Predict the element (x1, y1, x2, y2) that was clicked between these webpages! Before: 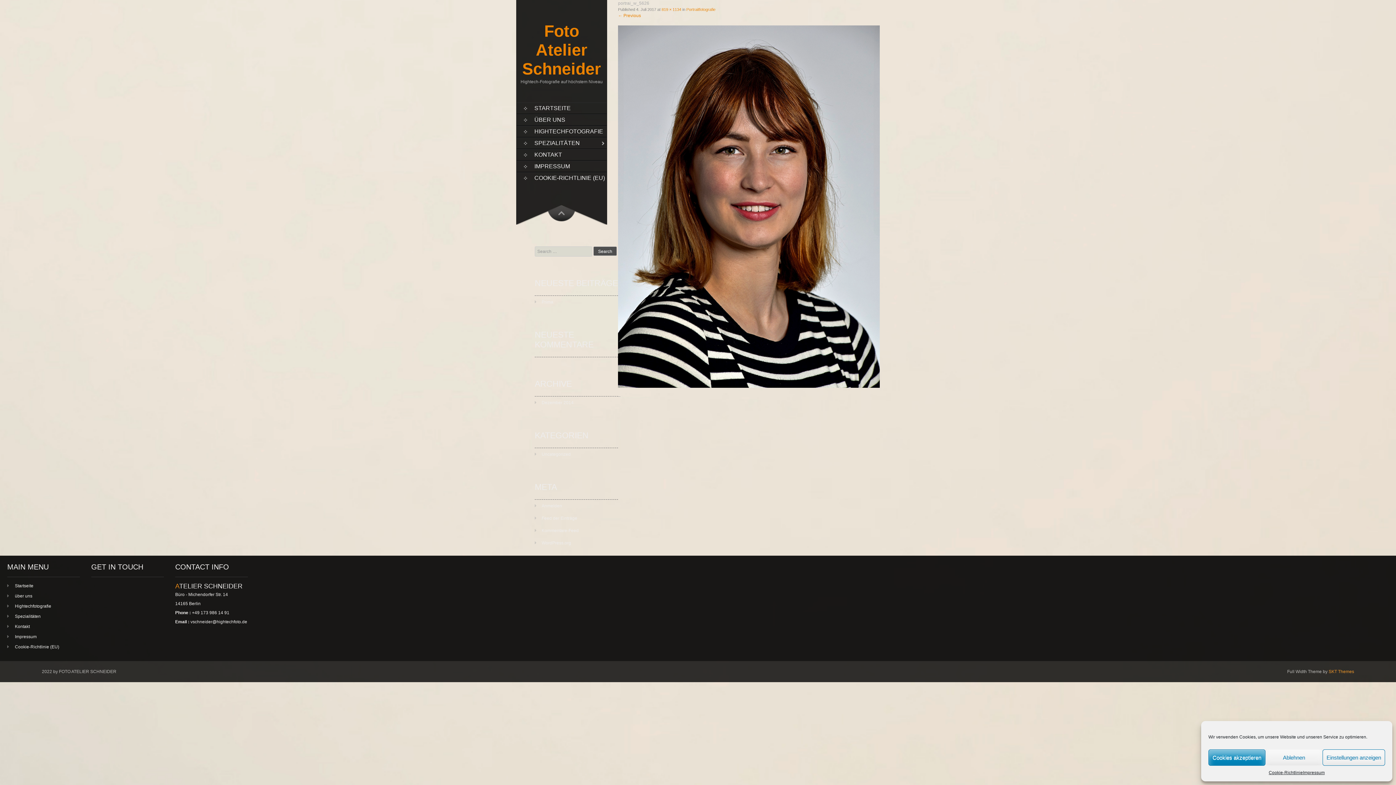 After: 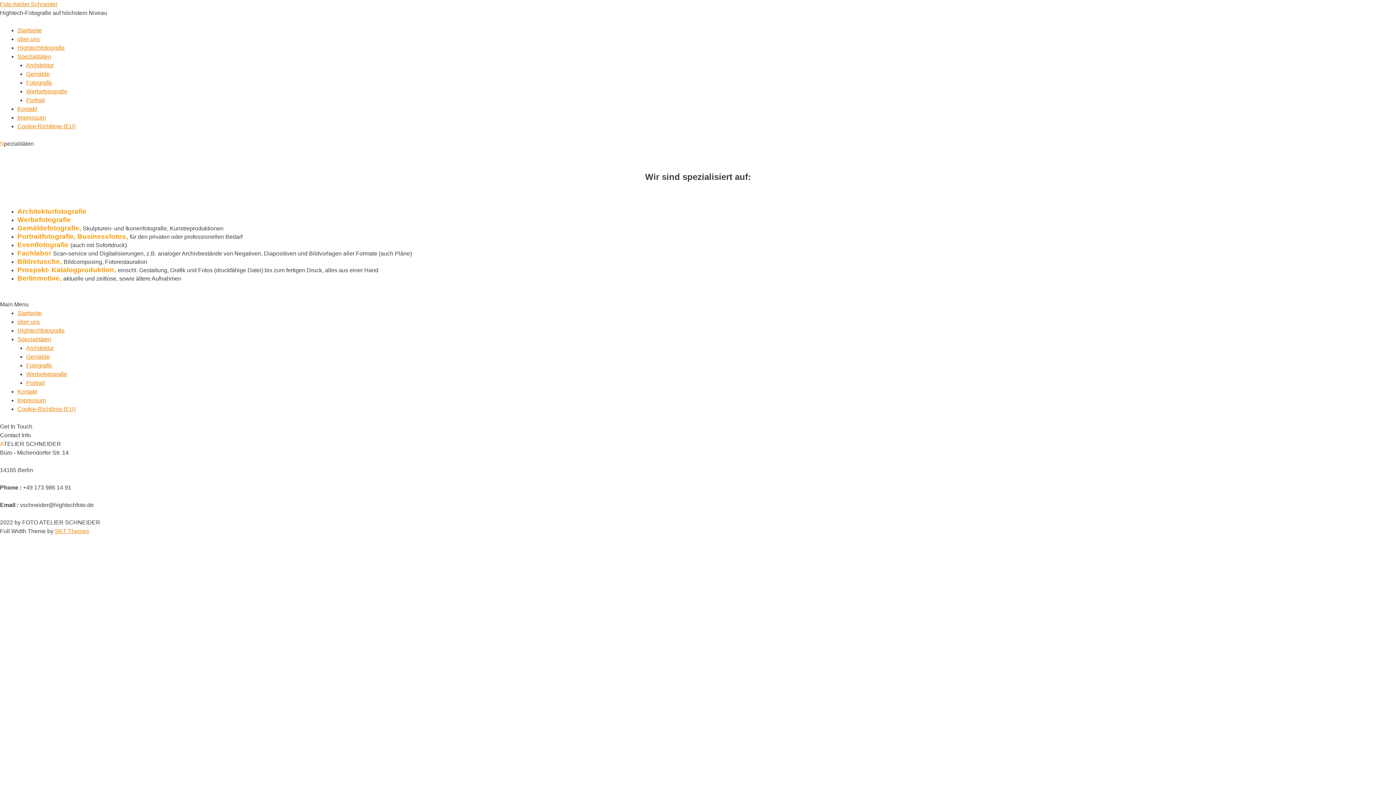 Action: label: Spezialitäten bbox: (7, 614, 40, 619)